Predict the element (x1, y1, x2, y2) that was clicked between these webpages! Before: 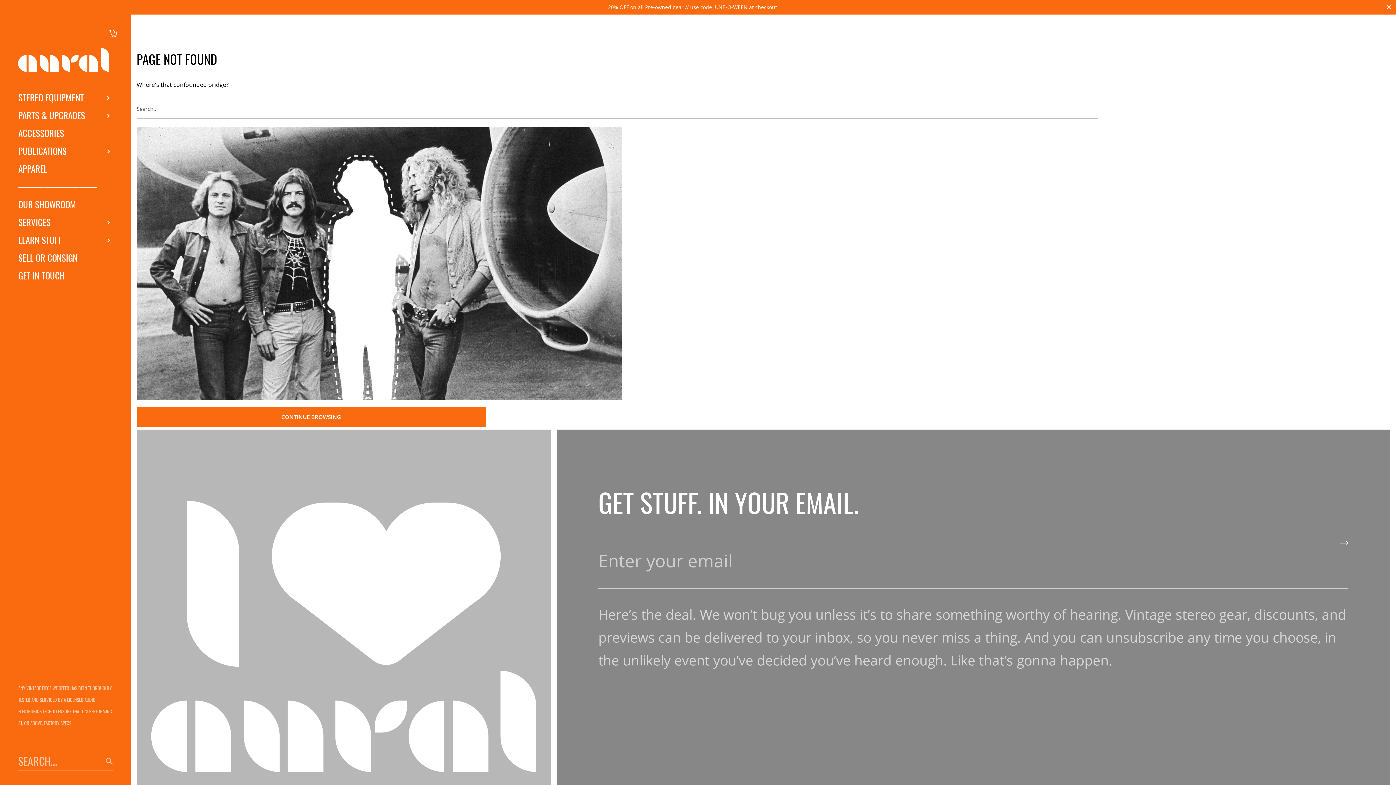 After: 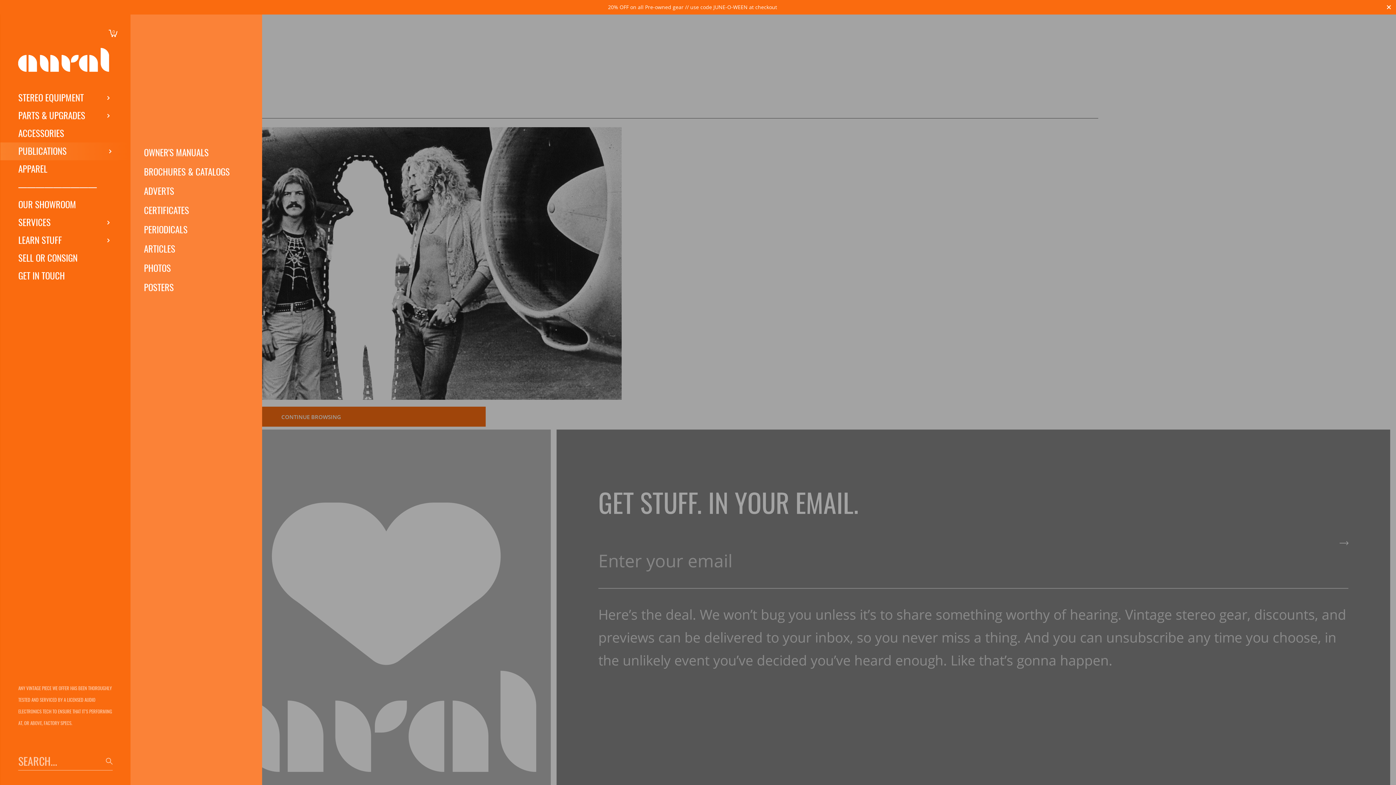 Action: label: PUBLICATIONS bbox: (0, 142, 130, 160)